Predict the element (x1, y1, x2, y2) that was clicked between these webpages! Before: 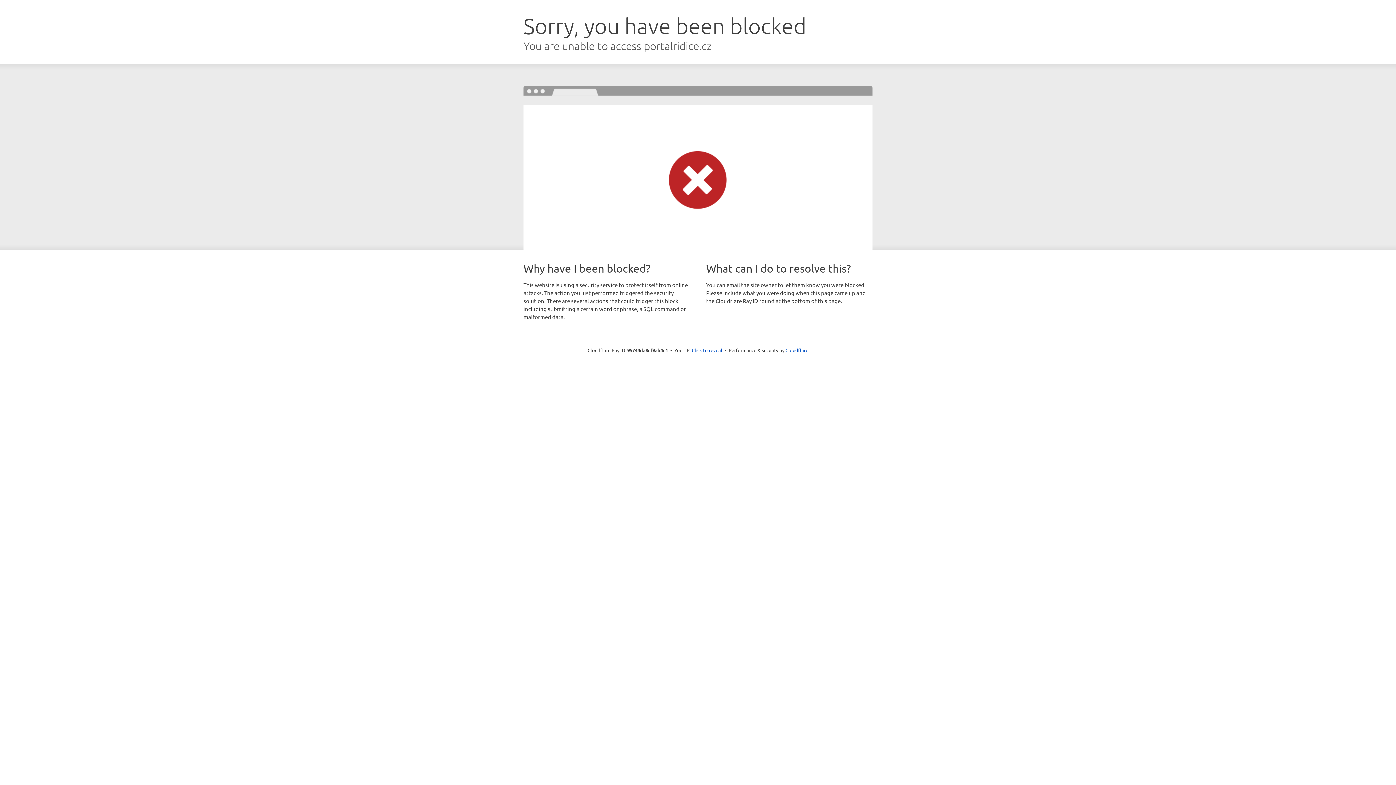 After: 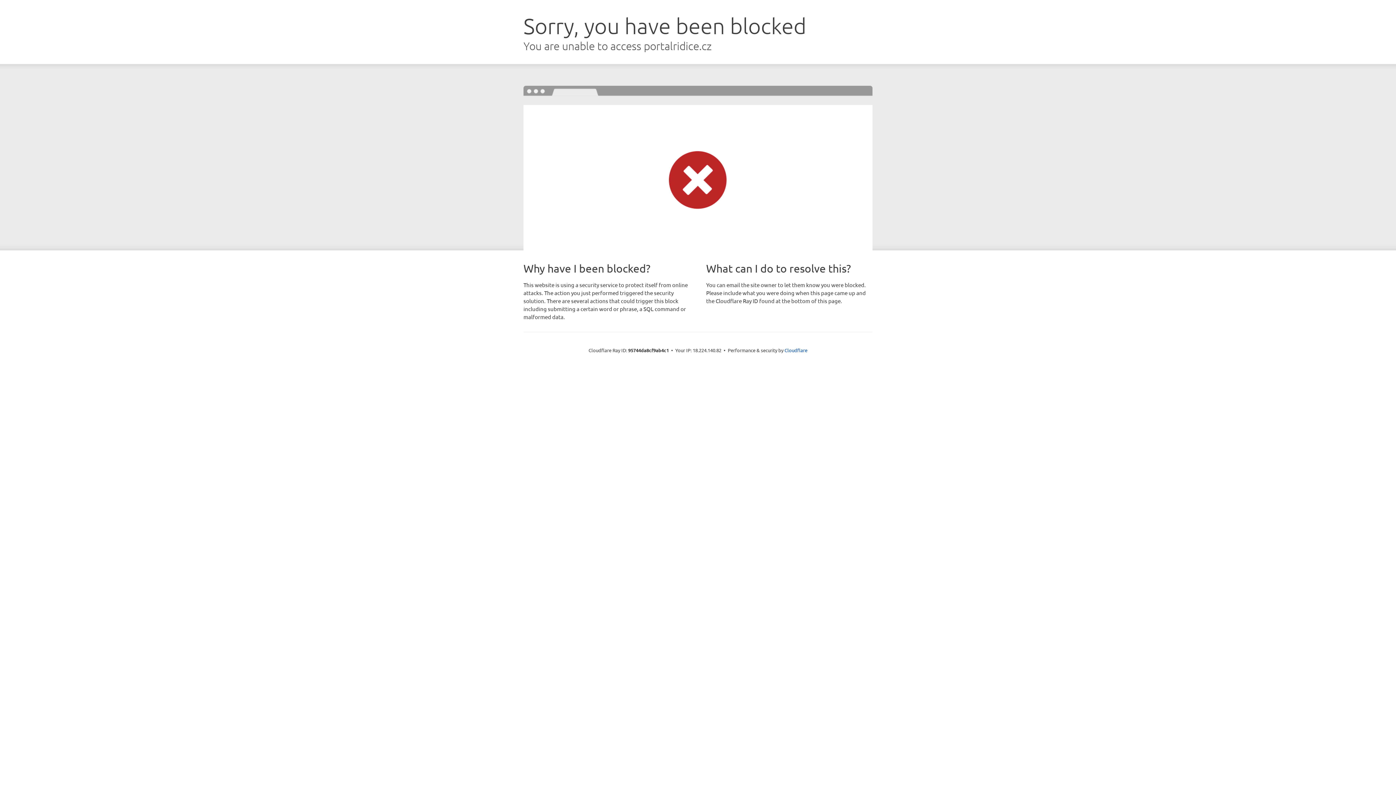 Action: bbox: (692, 346, 722, 353) label: Click to reveal